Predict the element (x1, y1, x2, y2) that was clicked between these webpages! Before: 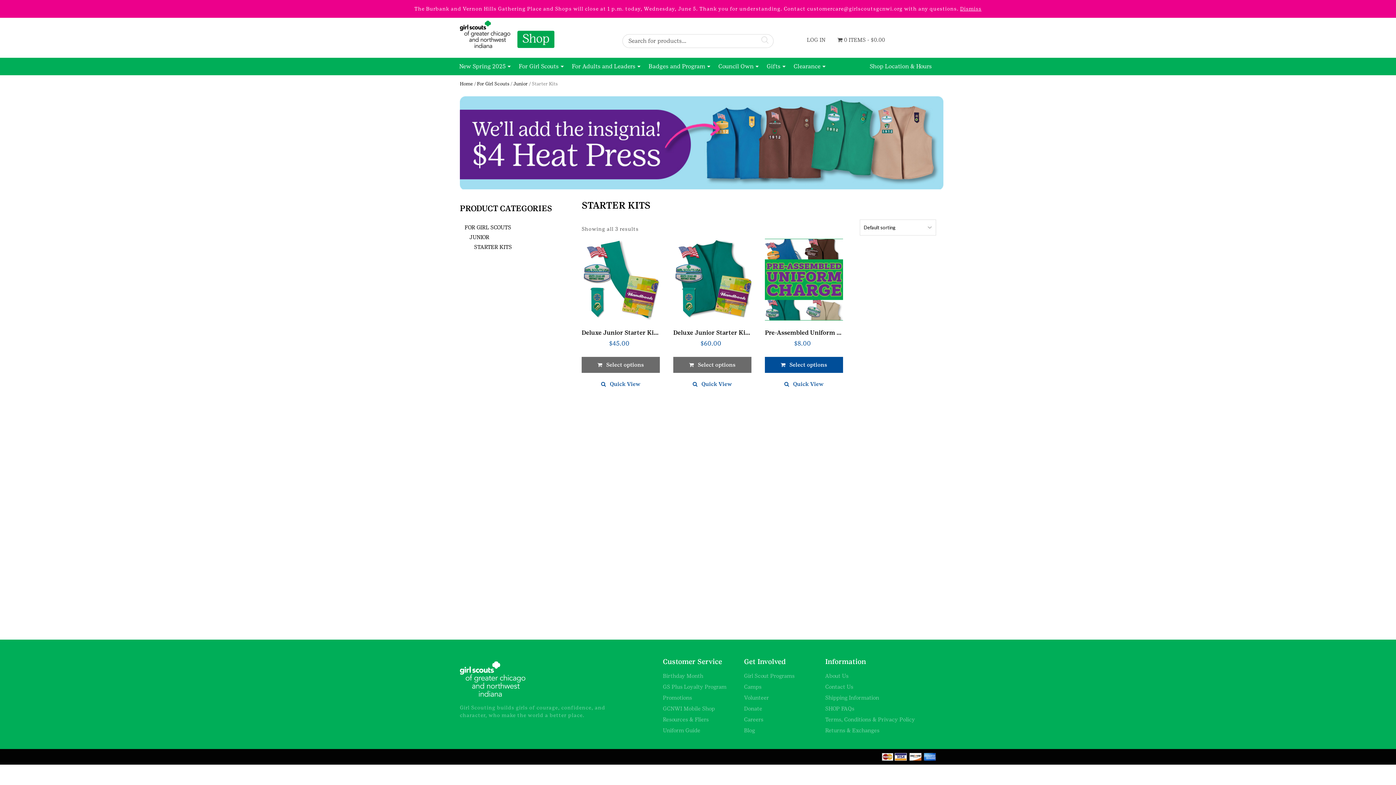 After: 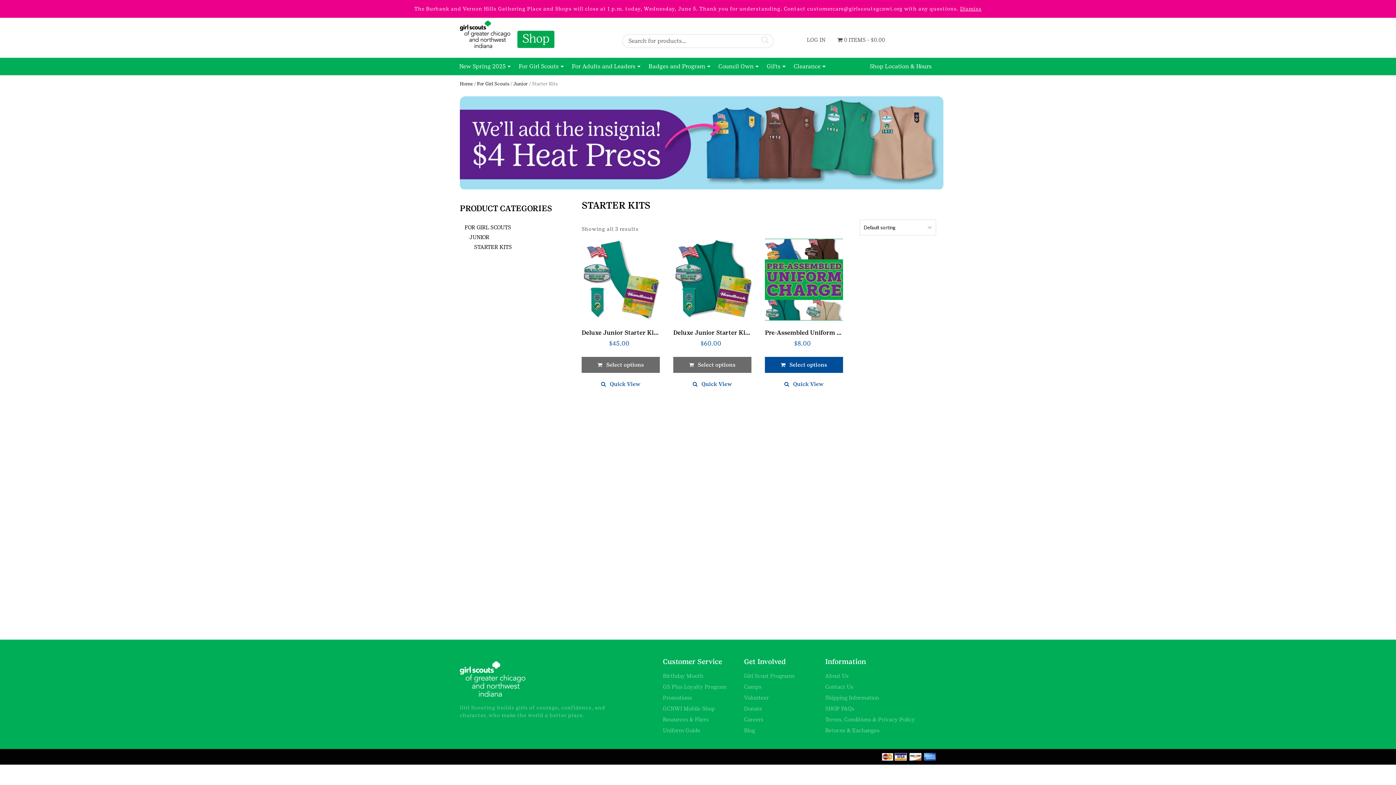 Action: bbox: (868, 60, 933, 72) label: Shop Location & Hours